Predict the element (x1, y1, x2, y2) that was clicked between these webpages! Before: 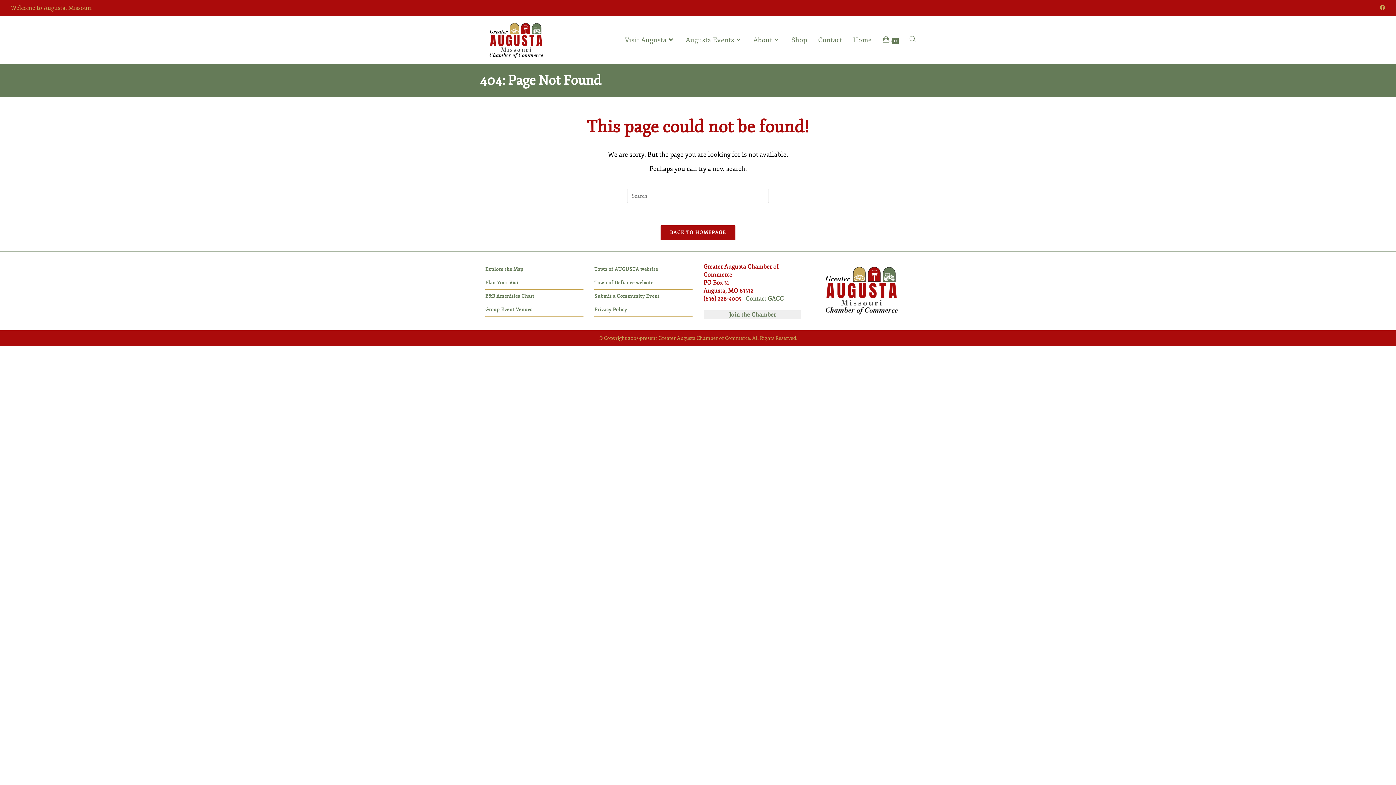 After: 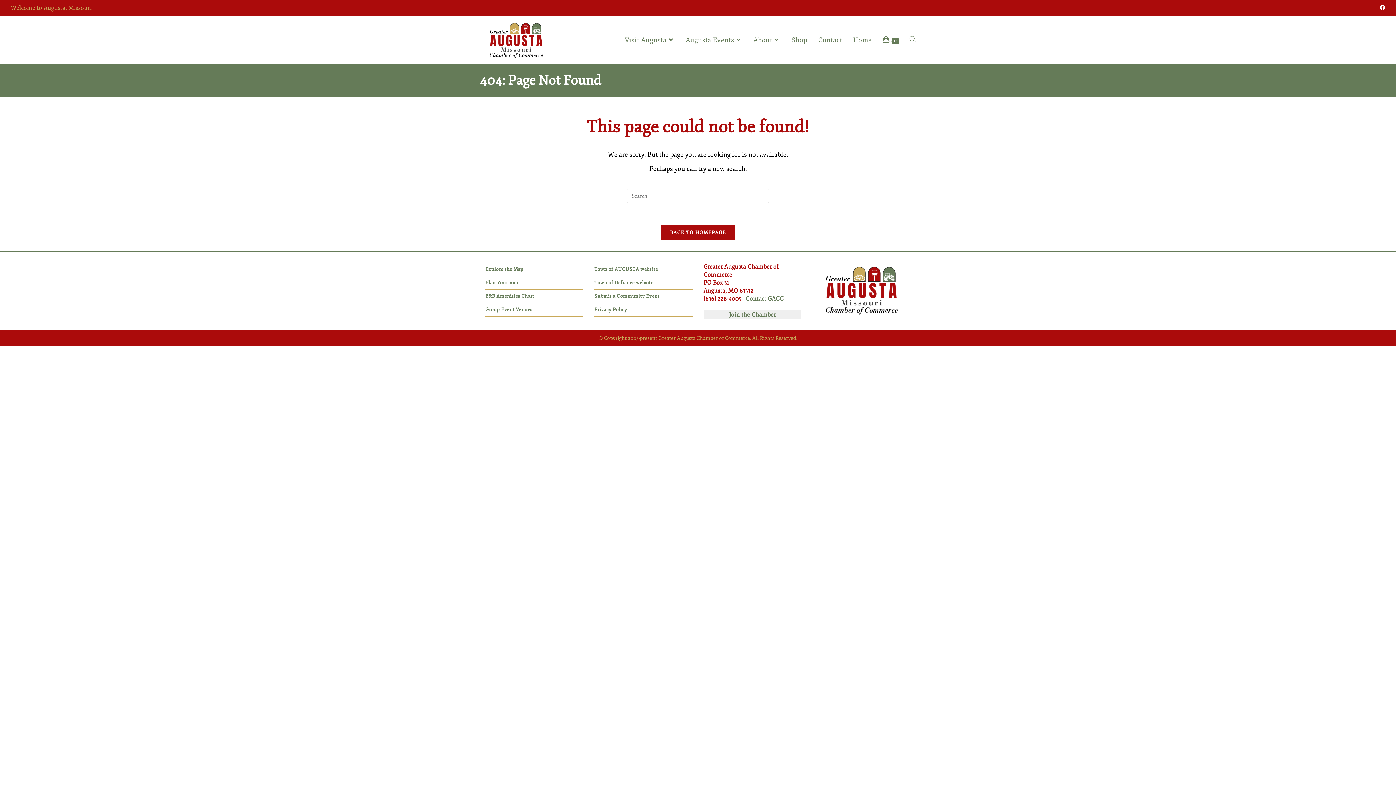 Action: label: Facebook (opens in a new tab) bbox: (1378, 4, 1385, 11)